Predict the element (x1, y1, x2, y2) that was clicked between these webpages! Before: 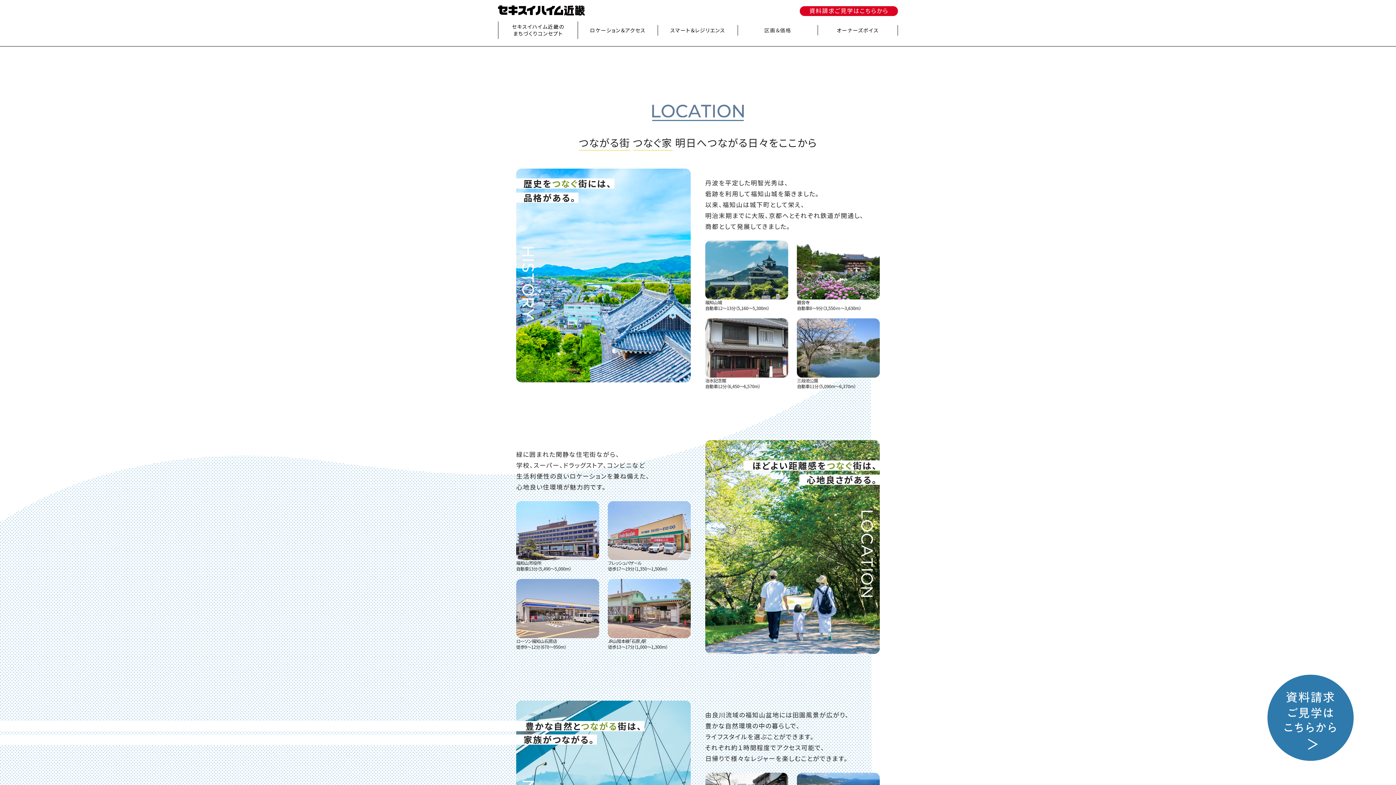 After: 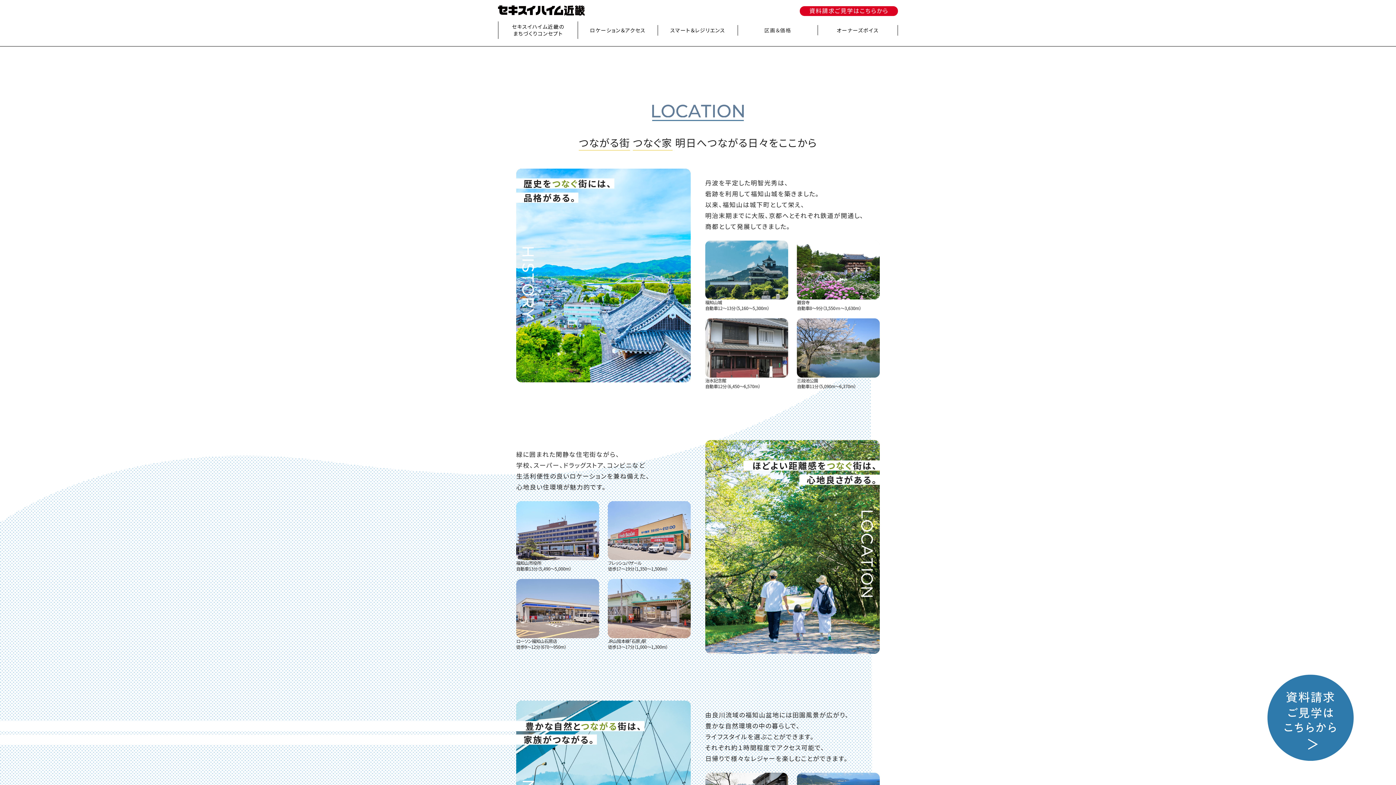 Action: bbox: (582, 24, 653, 35) label: ロケーション＆アクセス